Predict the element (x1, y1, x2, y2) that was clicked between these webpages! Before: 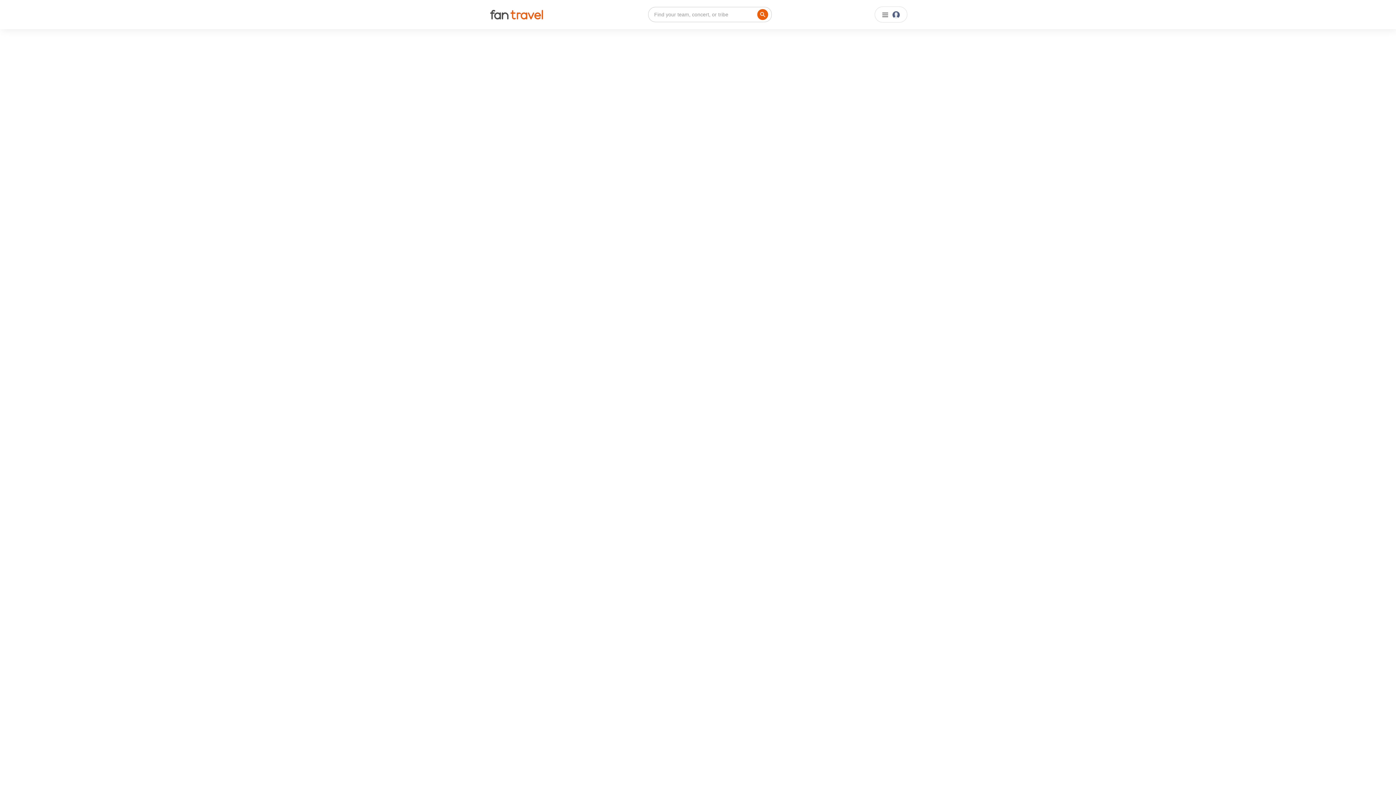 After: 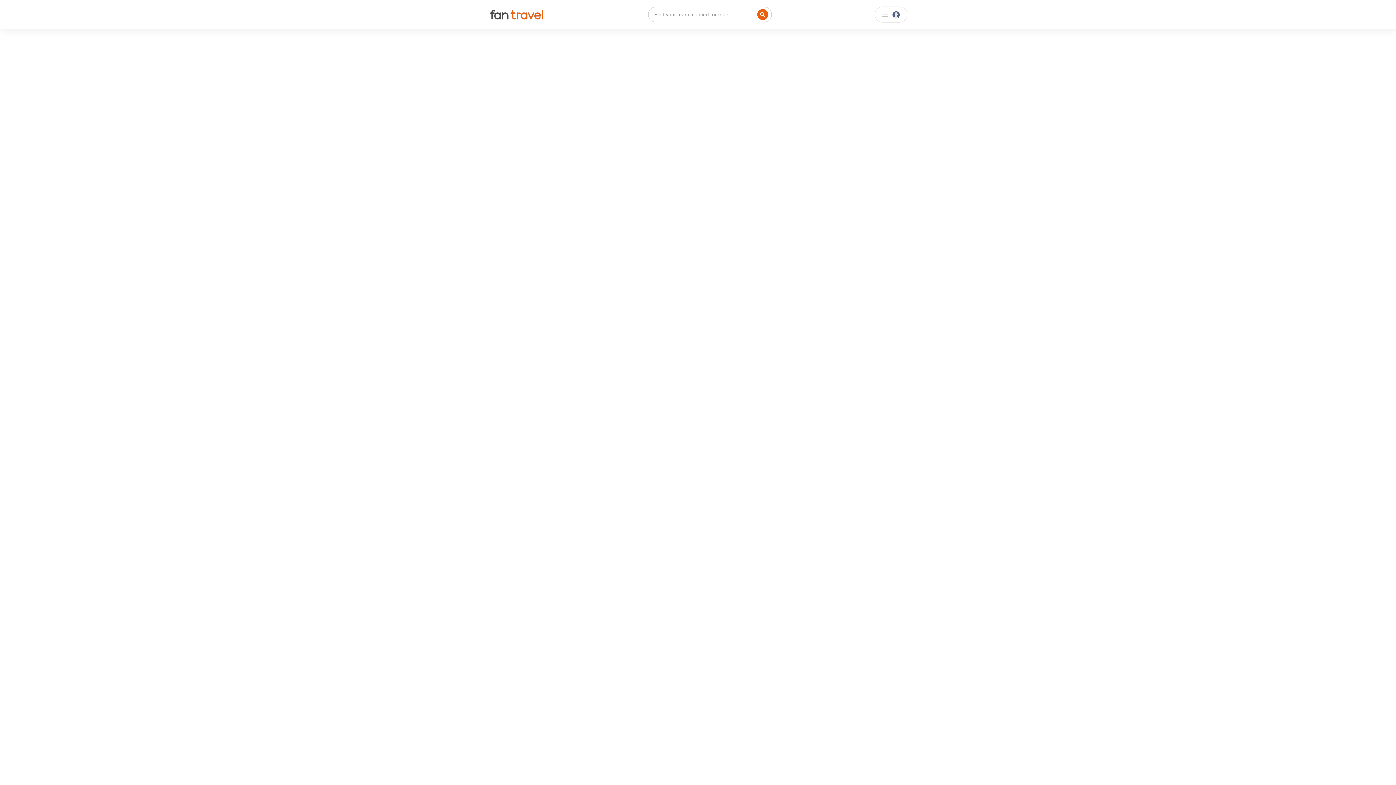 Action: bbox: (488, 500, 726, 515) label: Instagram